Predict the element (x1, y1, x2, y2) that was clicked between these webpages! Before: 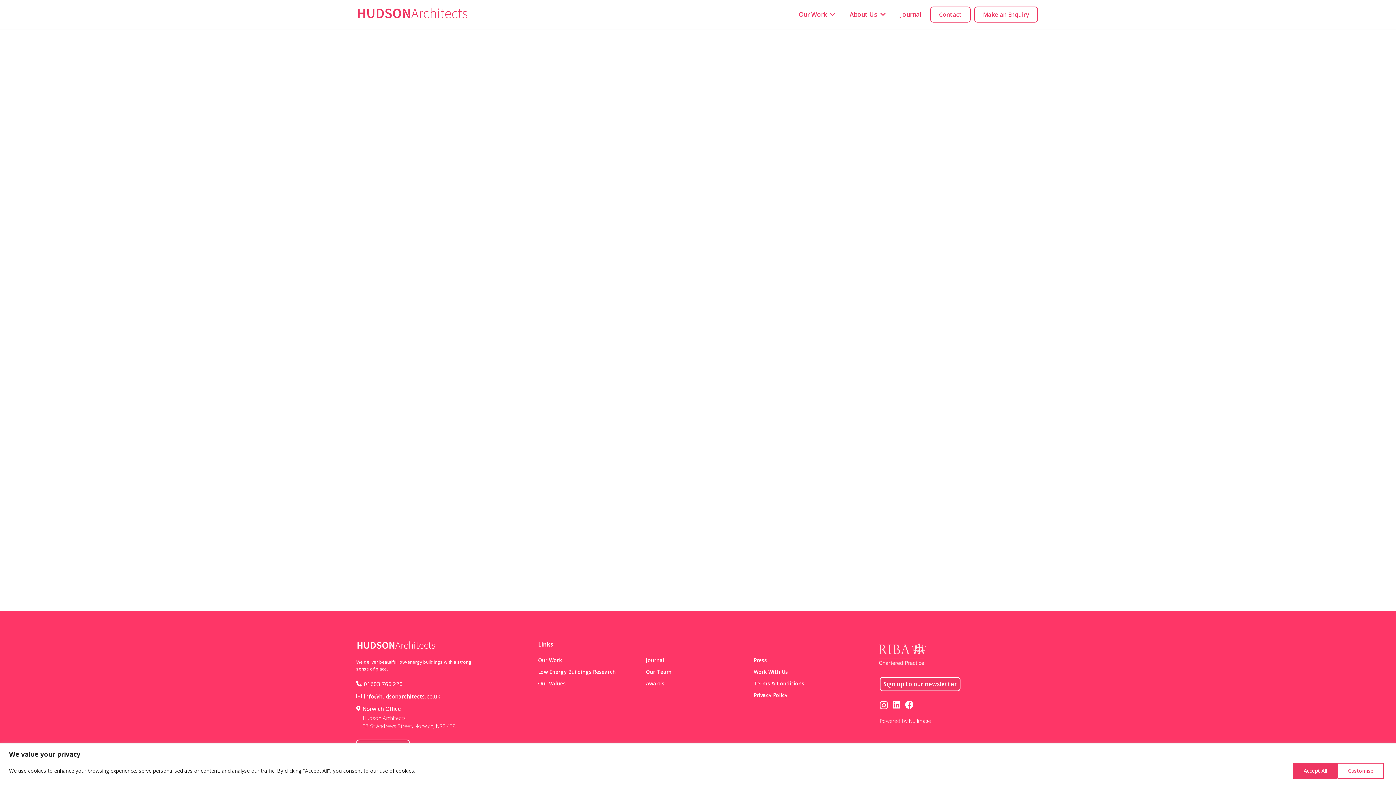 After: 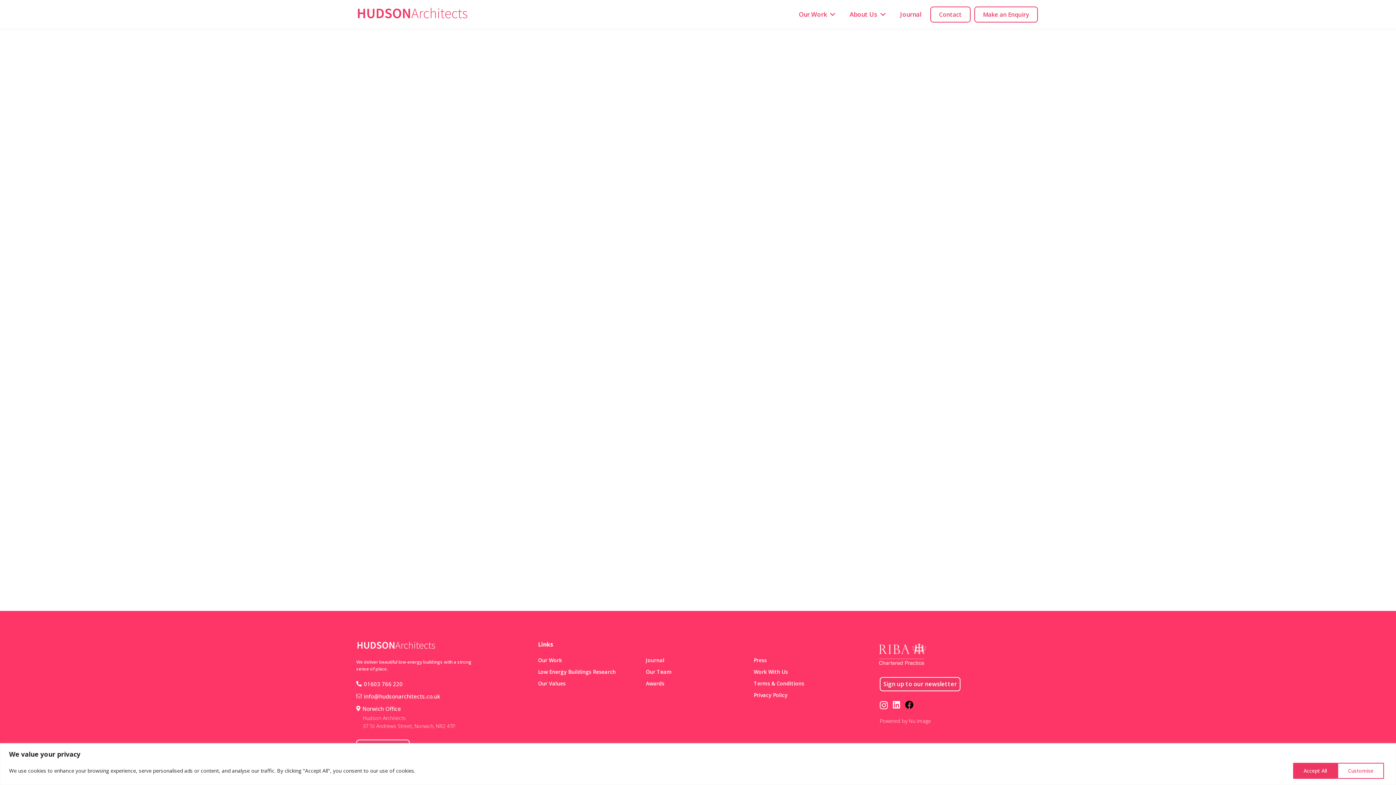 Action: bbox: (905, 701, 913, 709) label: Facebook